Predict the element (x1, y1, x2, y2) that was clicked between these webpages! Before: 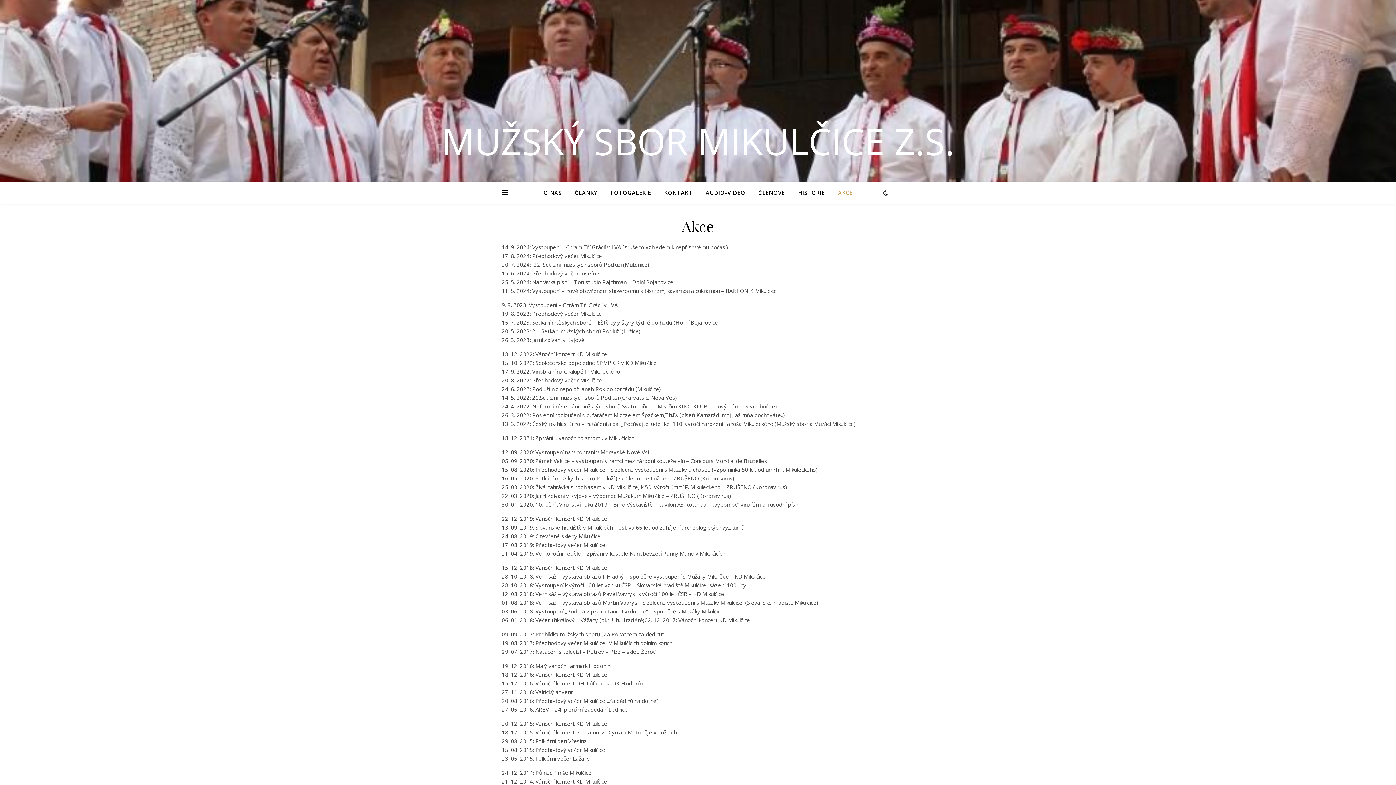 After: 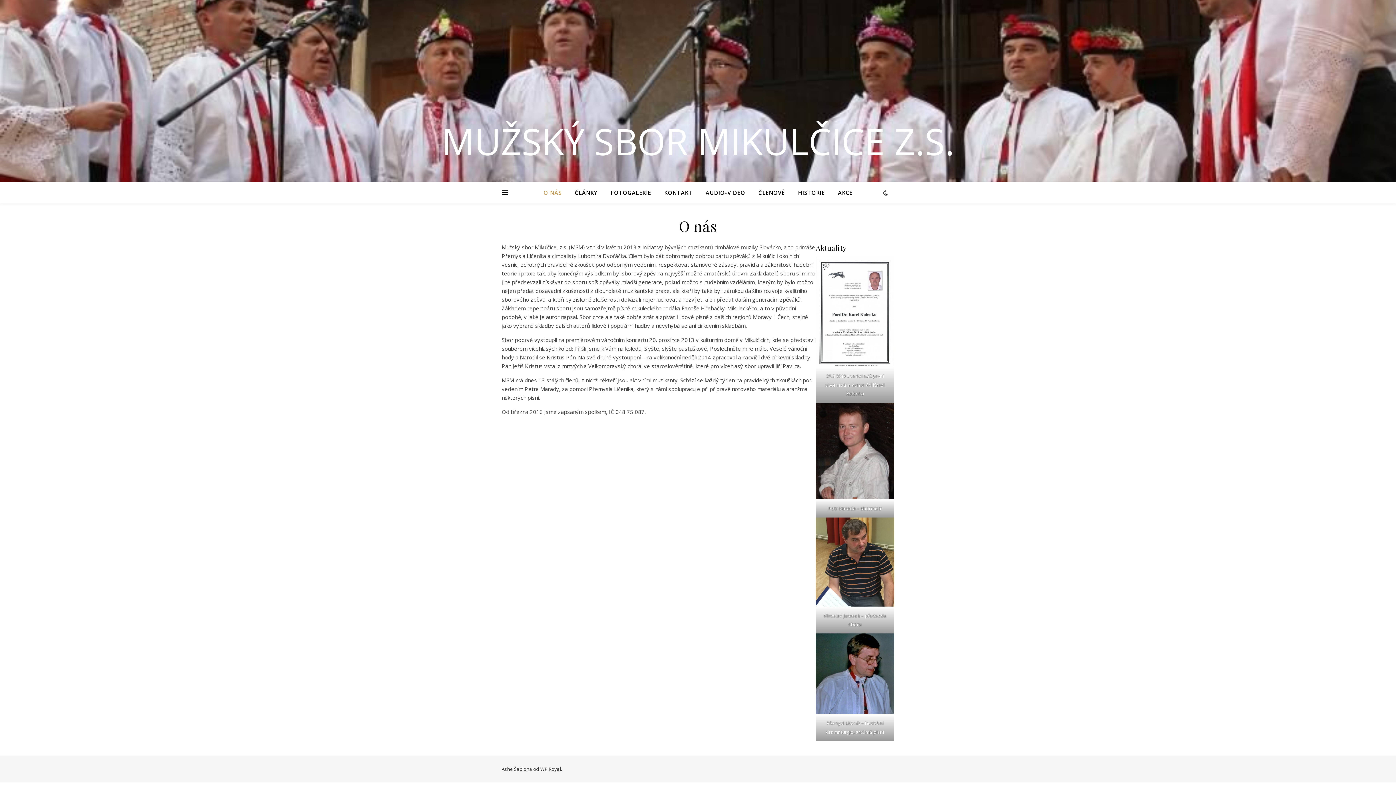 Action: label: O NÁS bbox: (543, 181, 567, 203)